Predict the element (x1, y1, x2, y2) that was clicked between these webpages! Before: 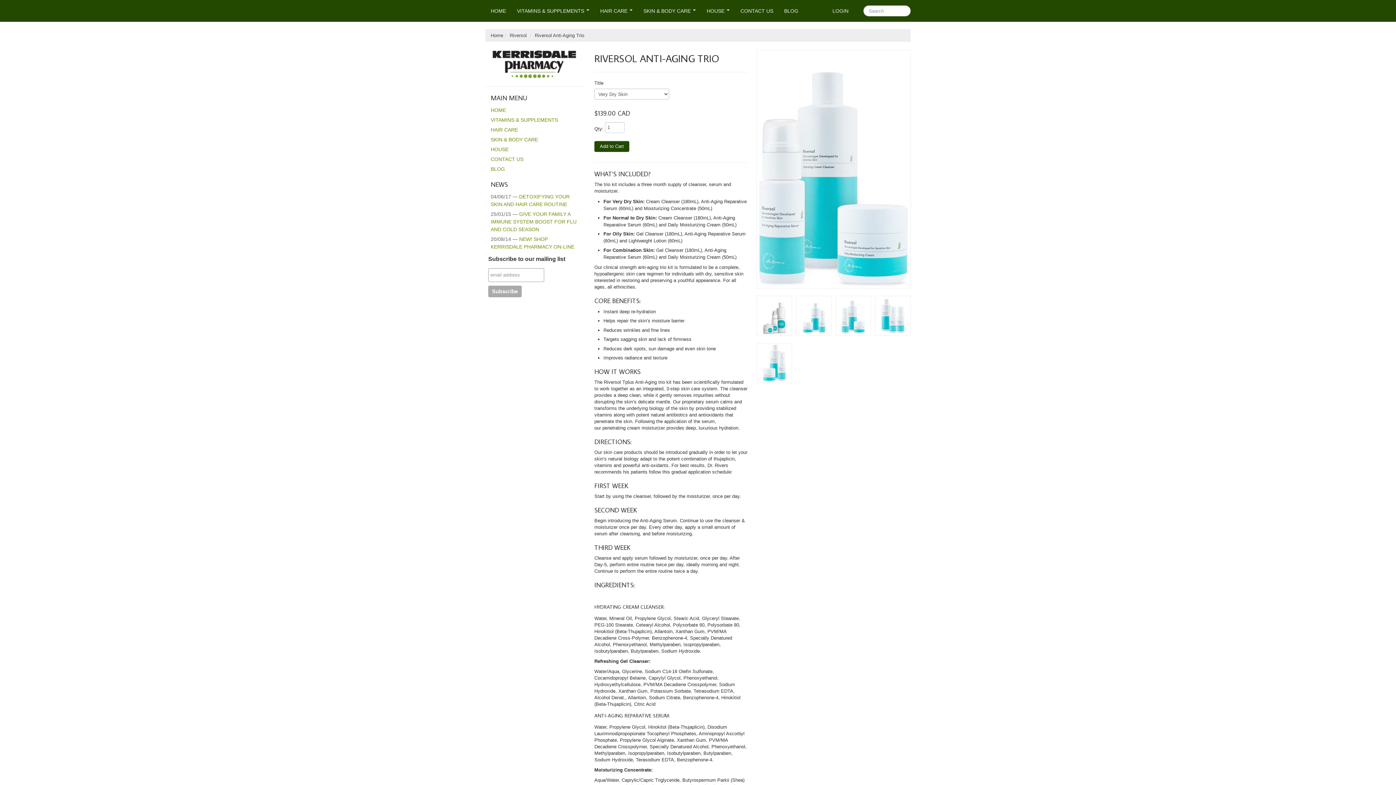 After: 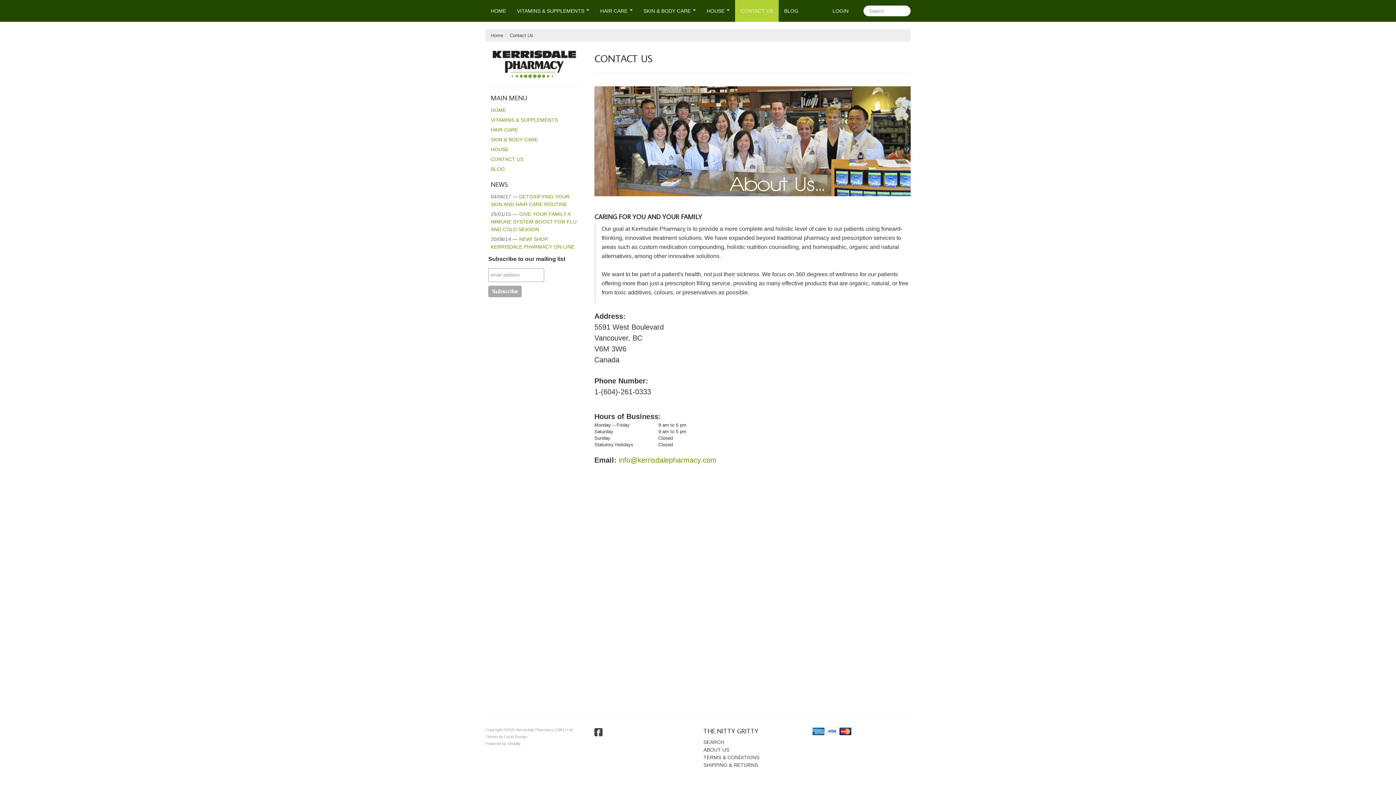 Action: label: CONTACT US bbox: (485, 154, 583, 164)